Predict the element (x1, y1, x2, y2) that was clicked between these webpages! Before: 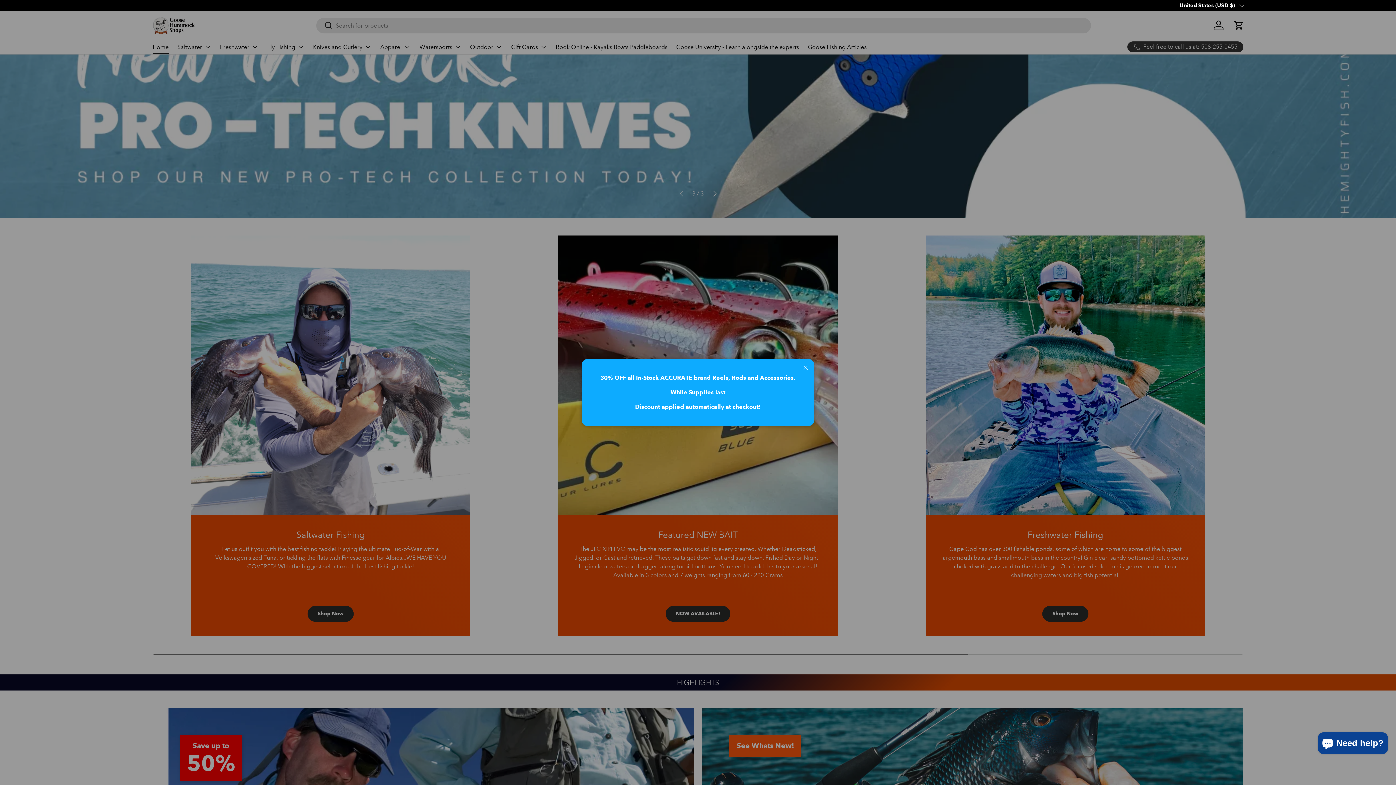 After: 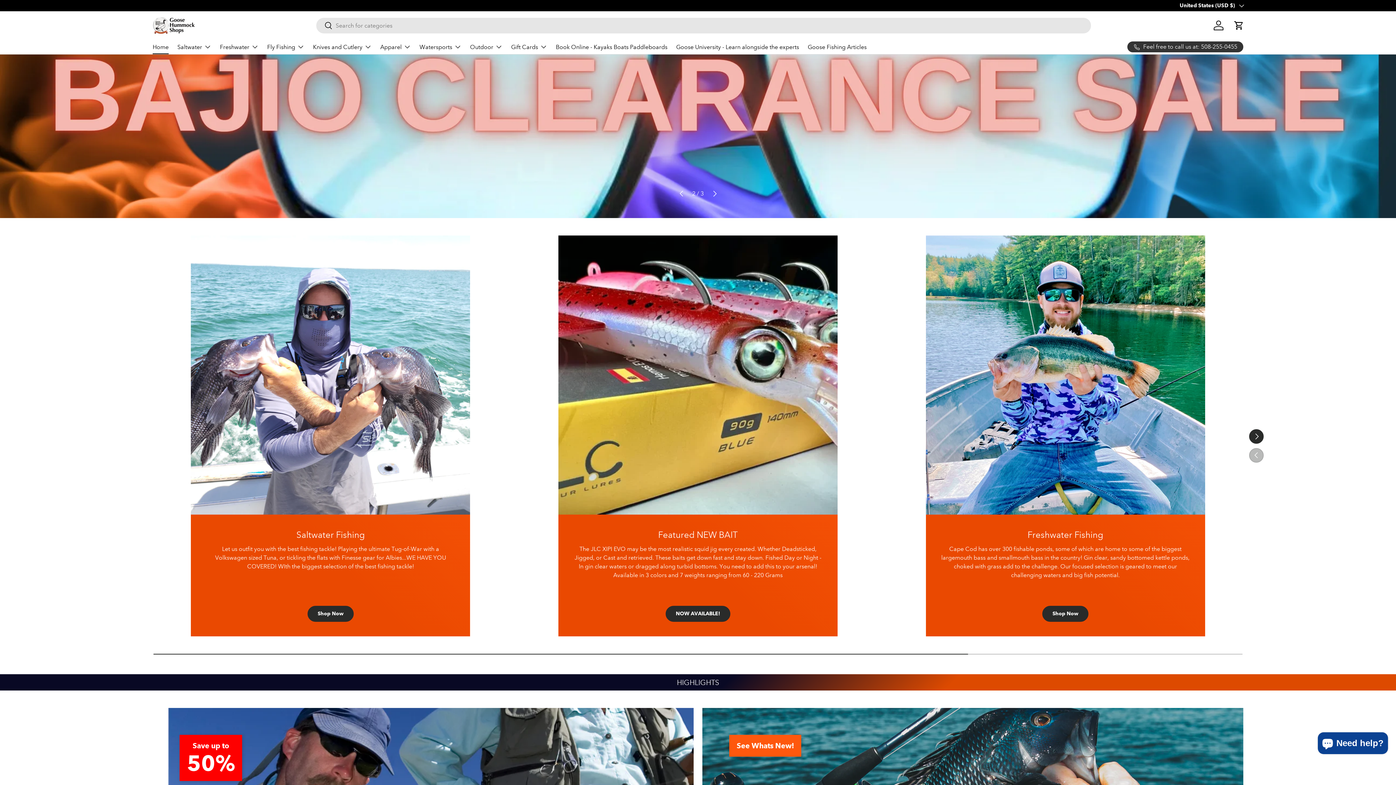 Action: label: Close bbox: (798, 361, 812, 375)